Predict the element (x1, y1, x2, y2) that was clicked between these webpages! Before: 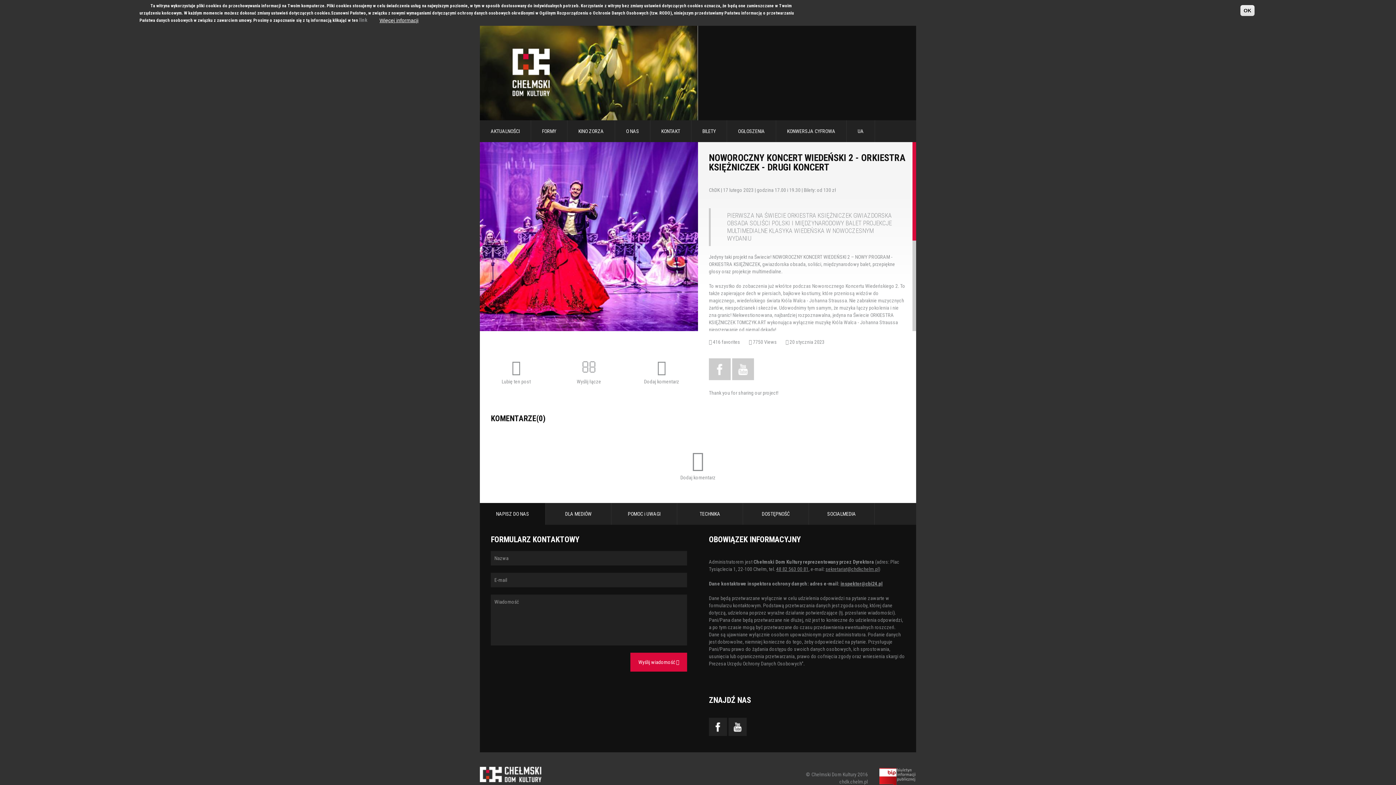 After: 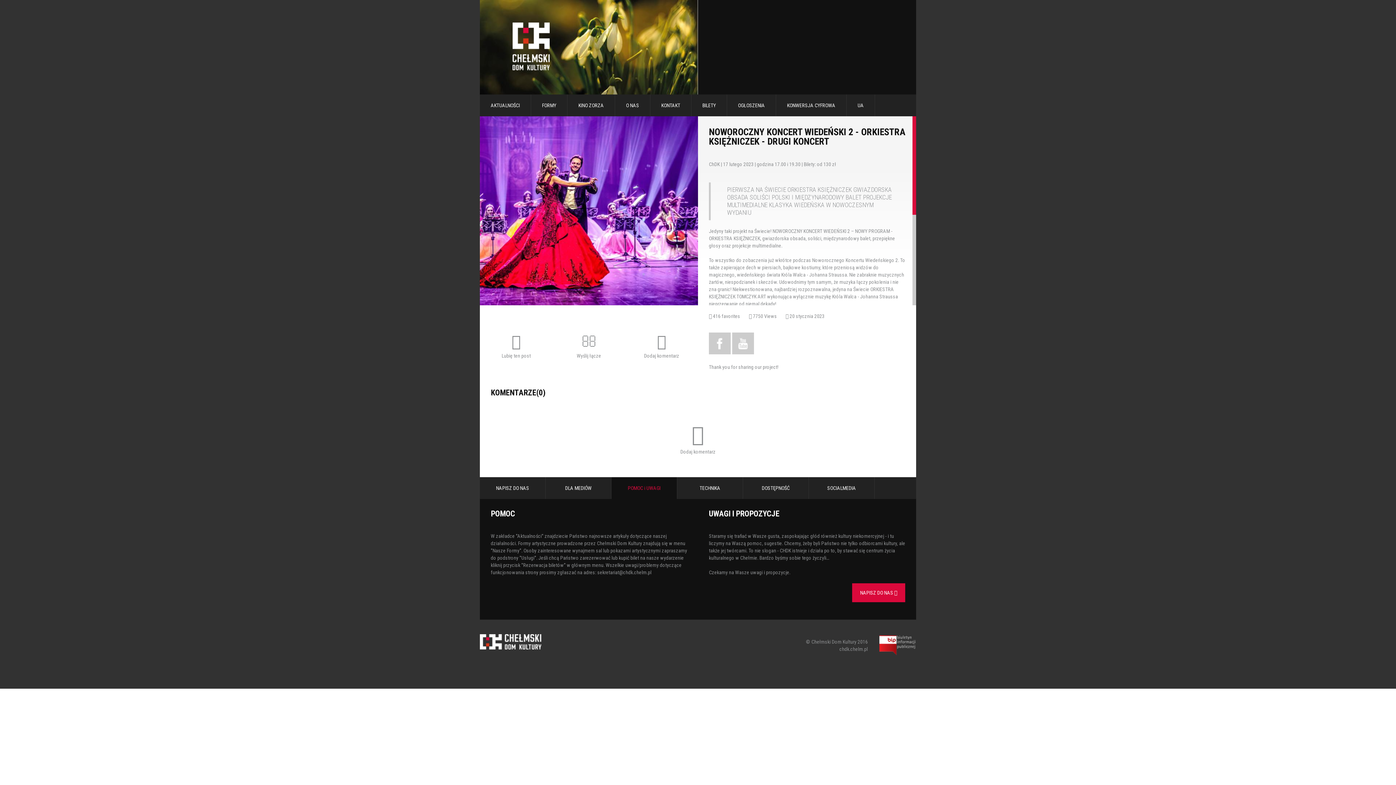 Action: label: POMOC i UWAGI bbox: (611, 503, 677, 525)